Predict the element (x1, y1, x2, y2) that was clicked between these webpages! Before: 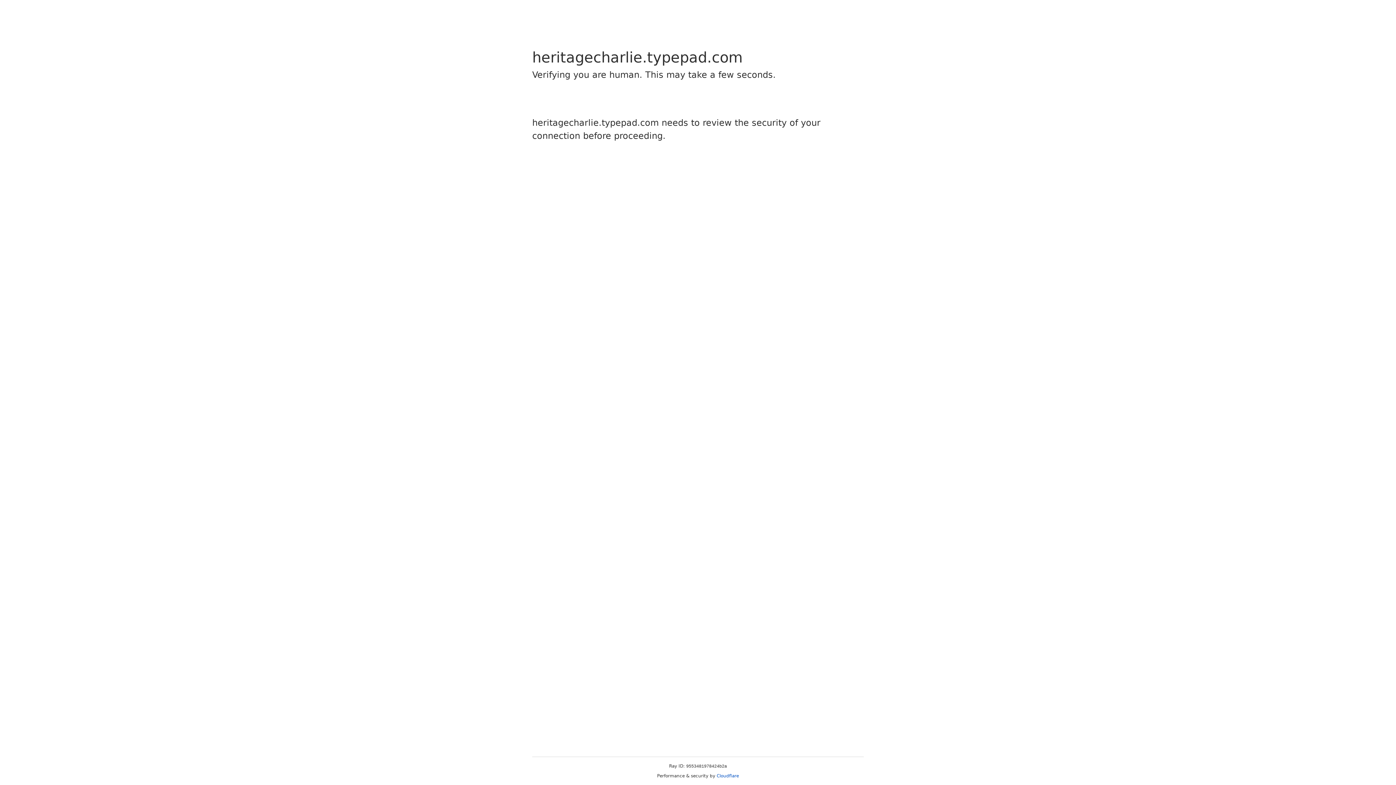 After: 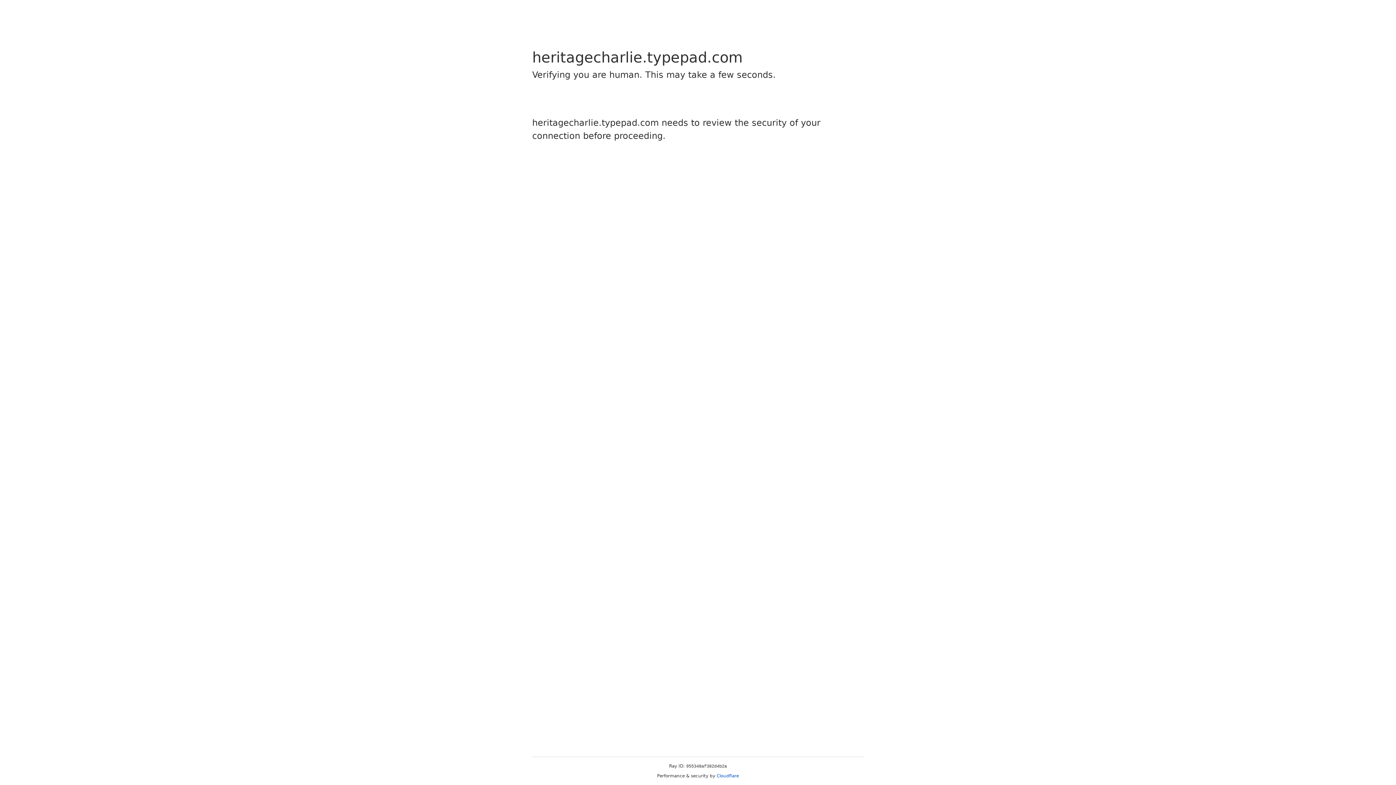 Action: bbox: (716, 773, 739, 778) label: Cloudflare